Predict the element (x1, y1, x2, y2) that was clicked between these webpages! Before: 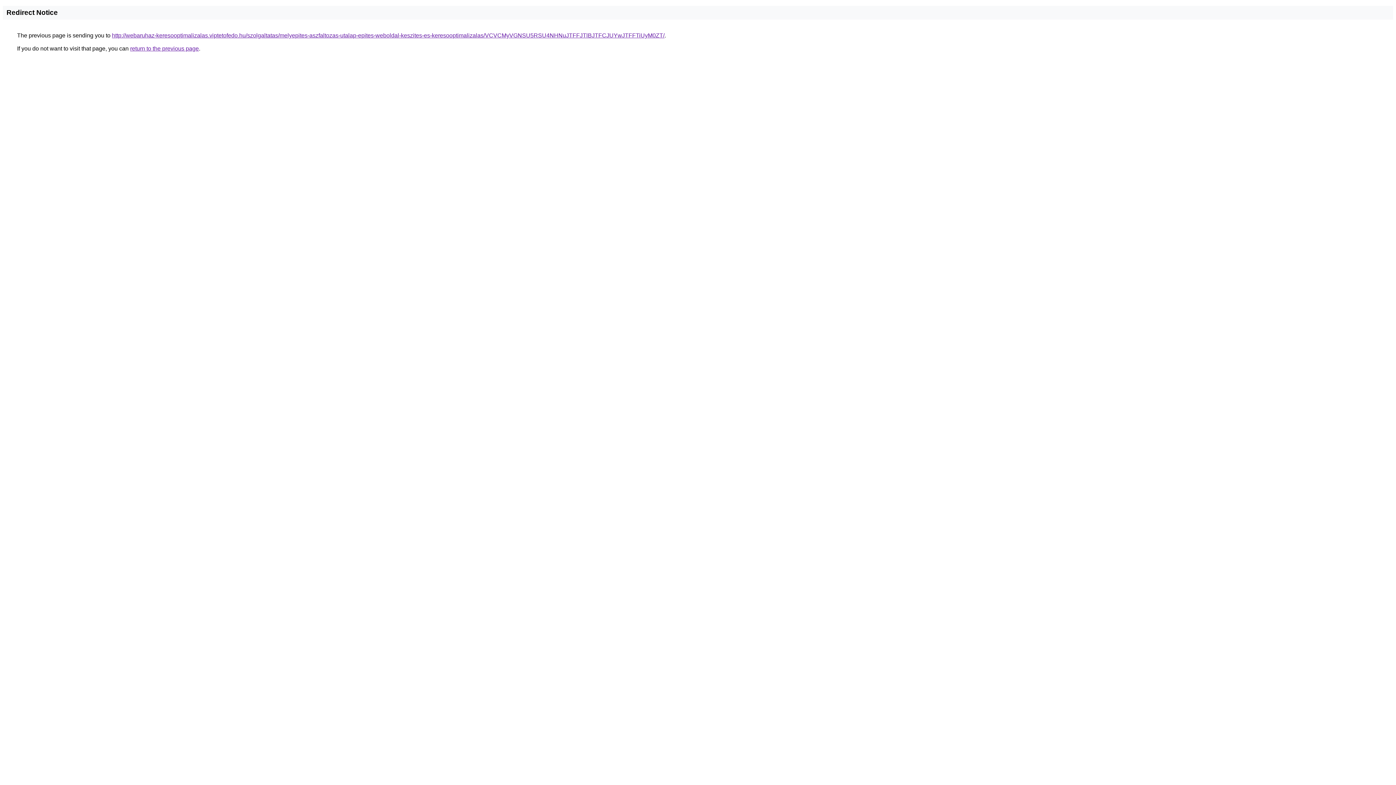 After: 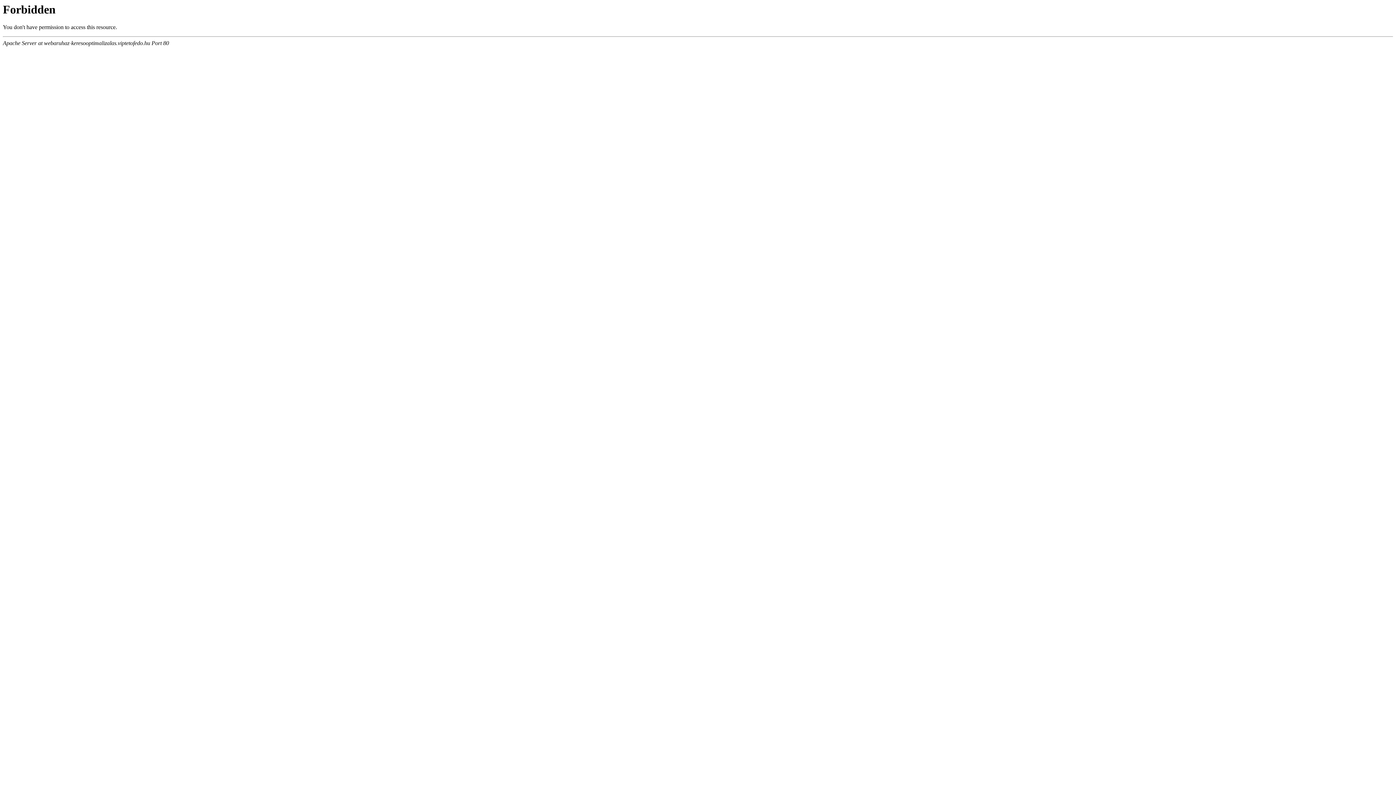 Action: label: http://webaruhaz-keresooptimalizalas.viptetofedo.hu/szolgaltatas/melyepites-aszfaltozas-utalap-epites-weboldal-keszites-es-keresooptimalizalas/VCVCMyVGNSU5RSU4NHNuJTFFJTlBJTFCJUYwJTFFTiUyM0ZT/ bbox: (112, 32, 664, 38)